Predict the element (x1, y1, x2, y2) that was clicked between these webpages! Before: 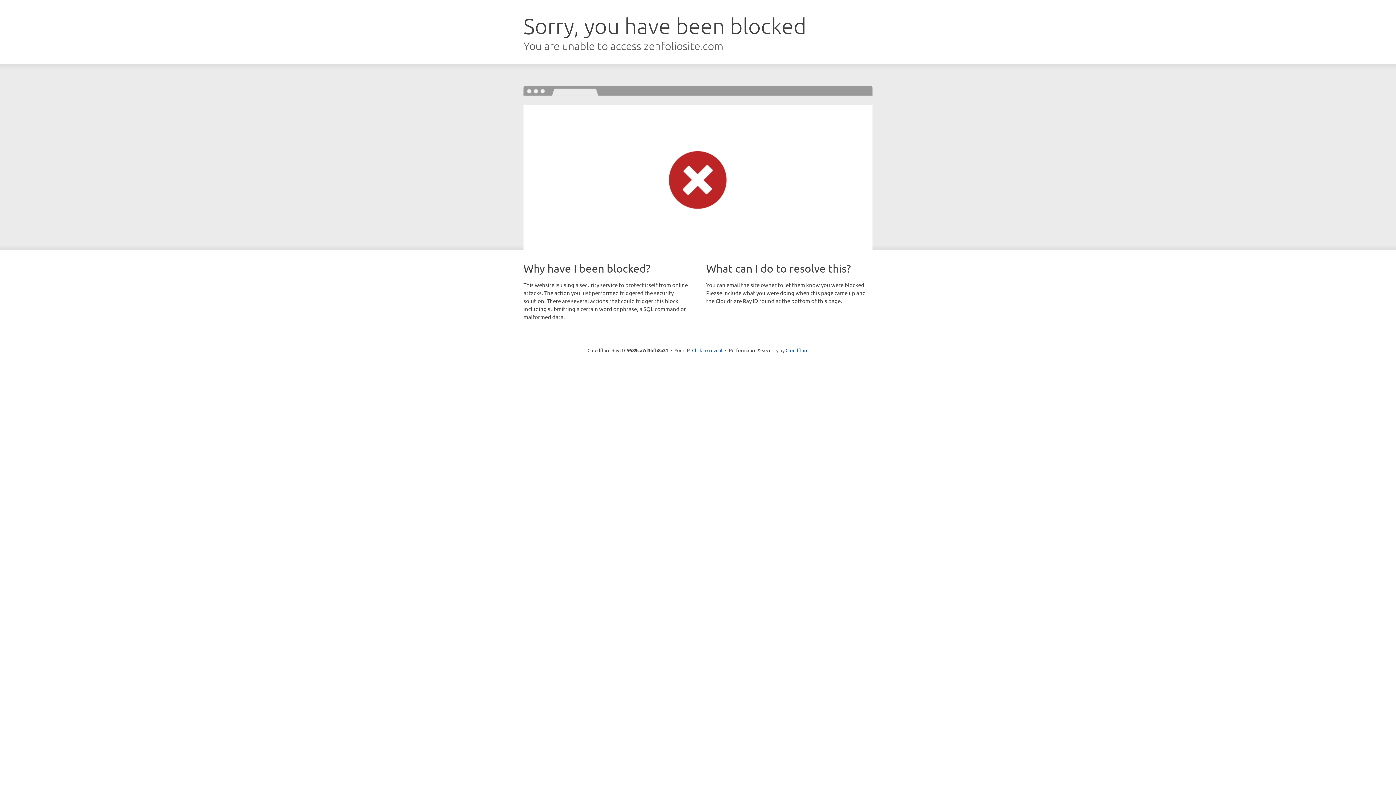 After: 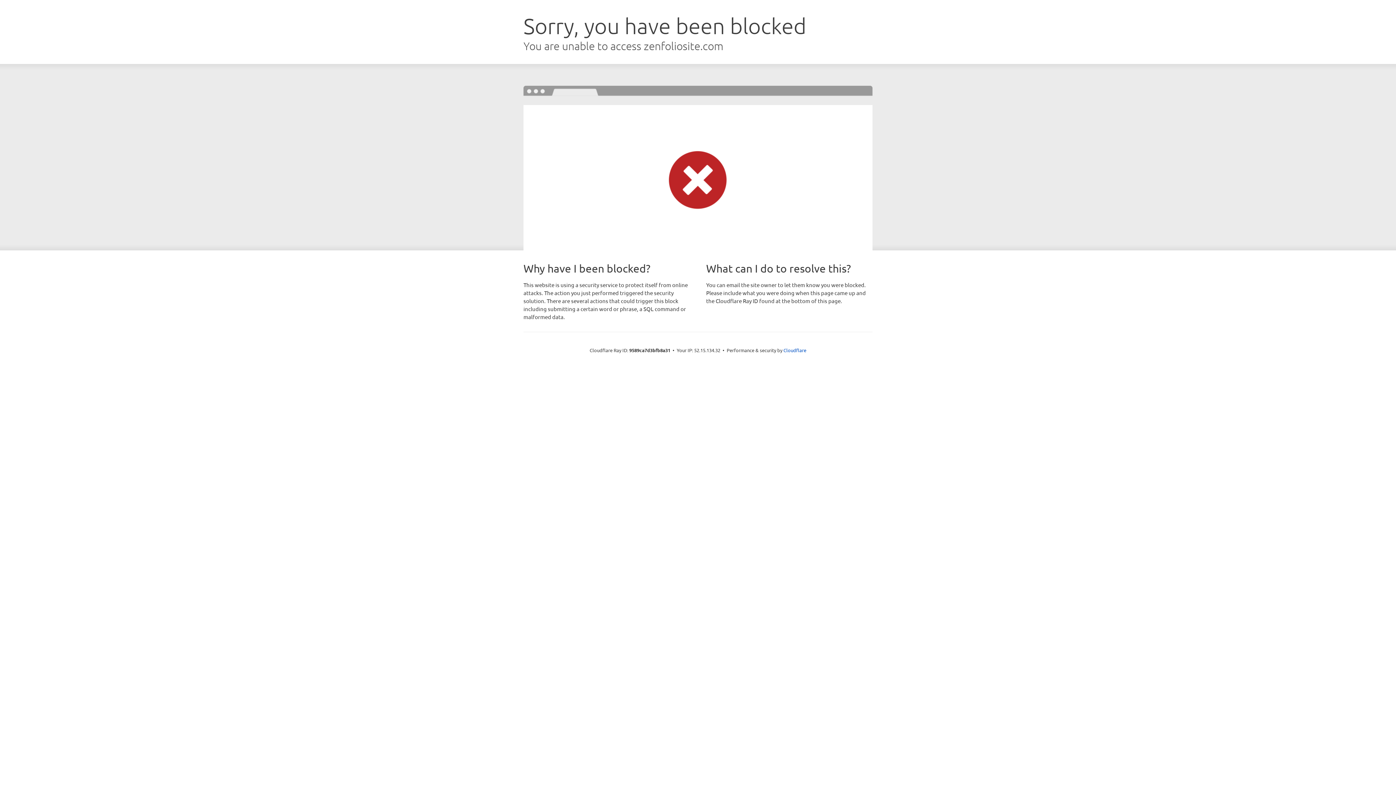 Action: bbox: (692, 346, 722, 353) label: Click to reveal